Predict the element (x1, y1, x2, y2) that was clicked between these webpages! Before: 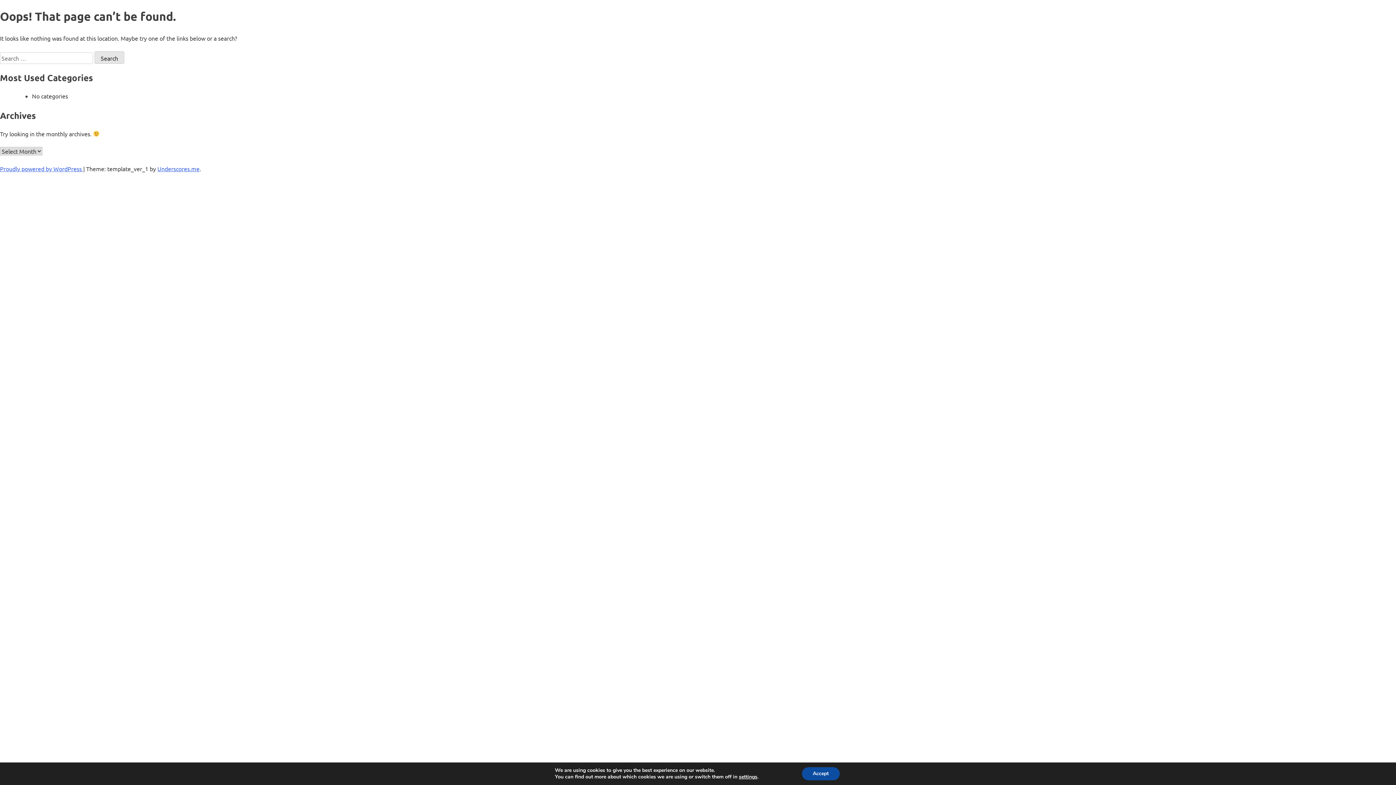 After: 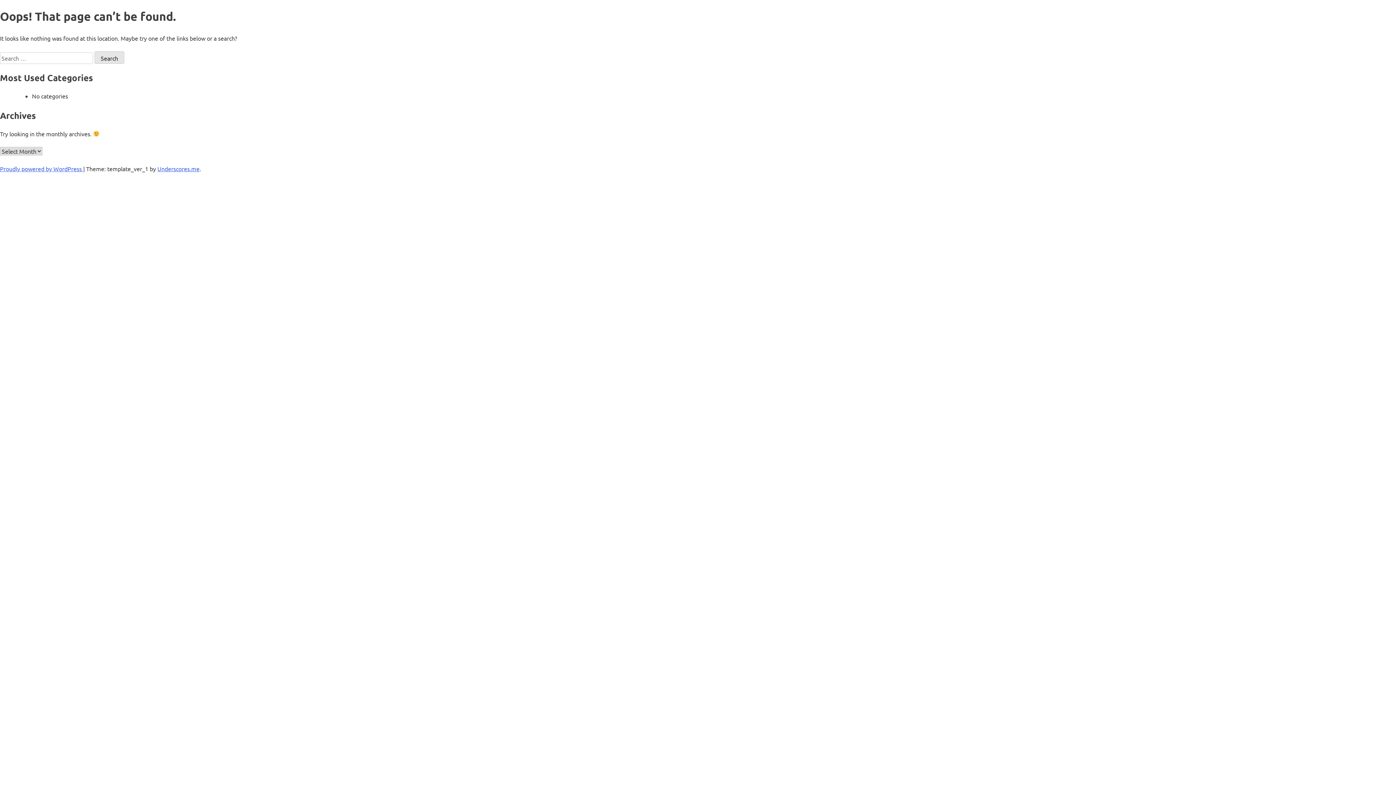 Action: bbox: (802, 767, 839, 780) label: Accept